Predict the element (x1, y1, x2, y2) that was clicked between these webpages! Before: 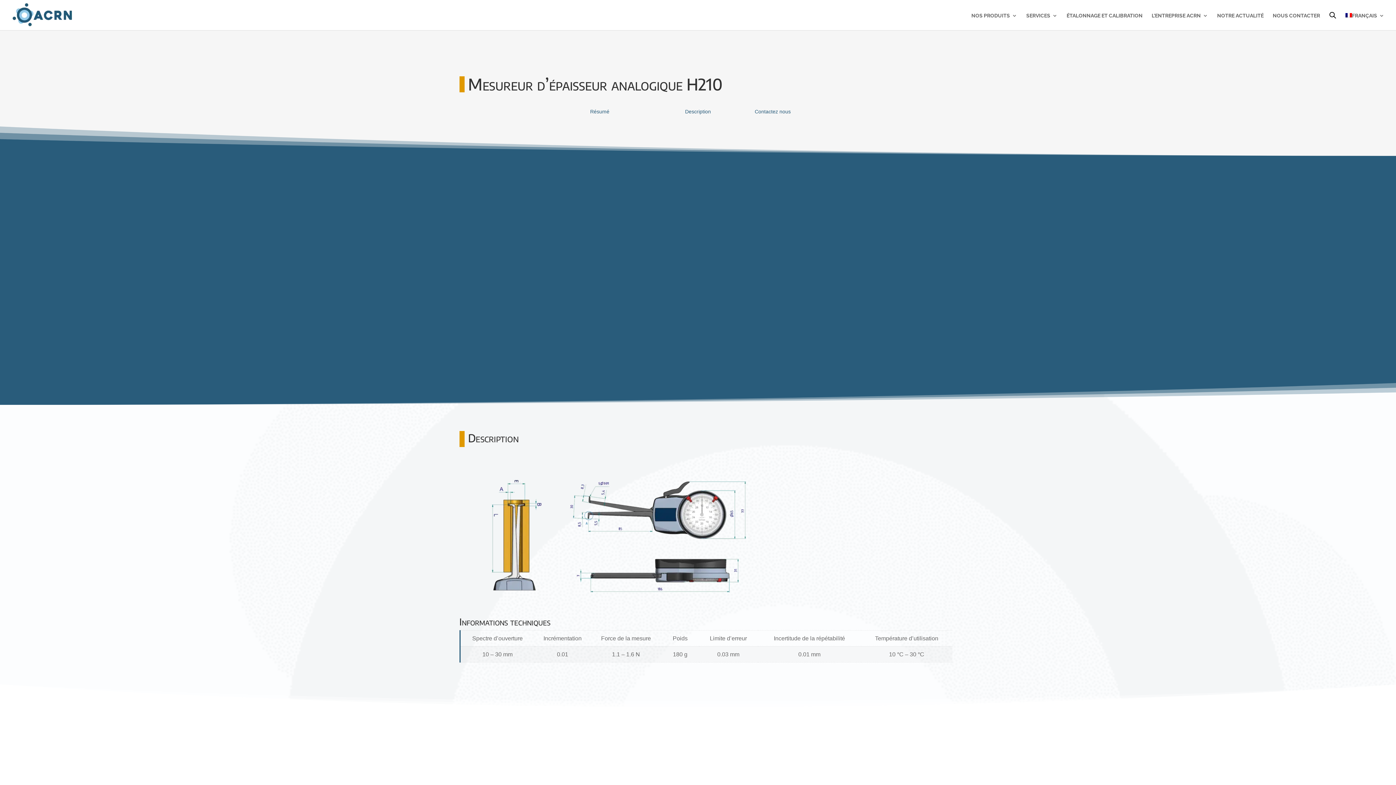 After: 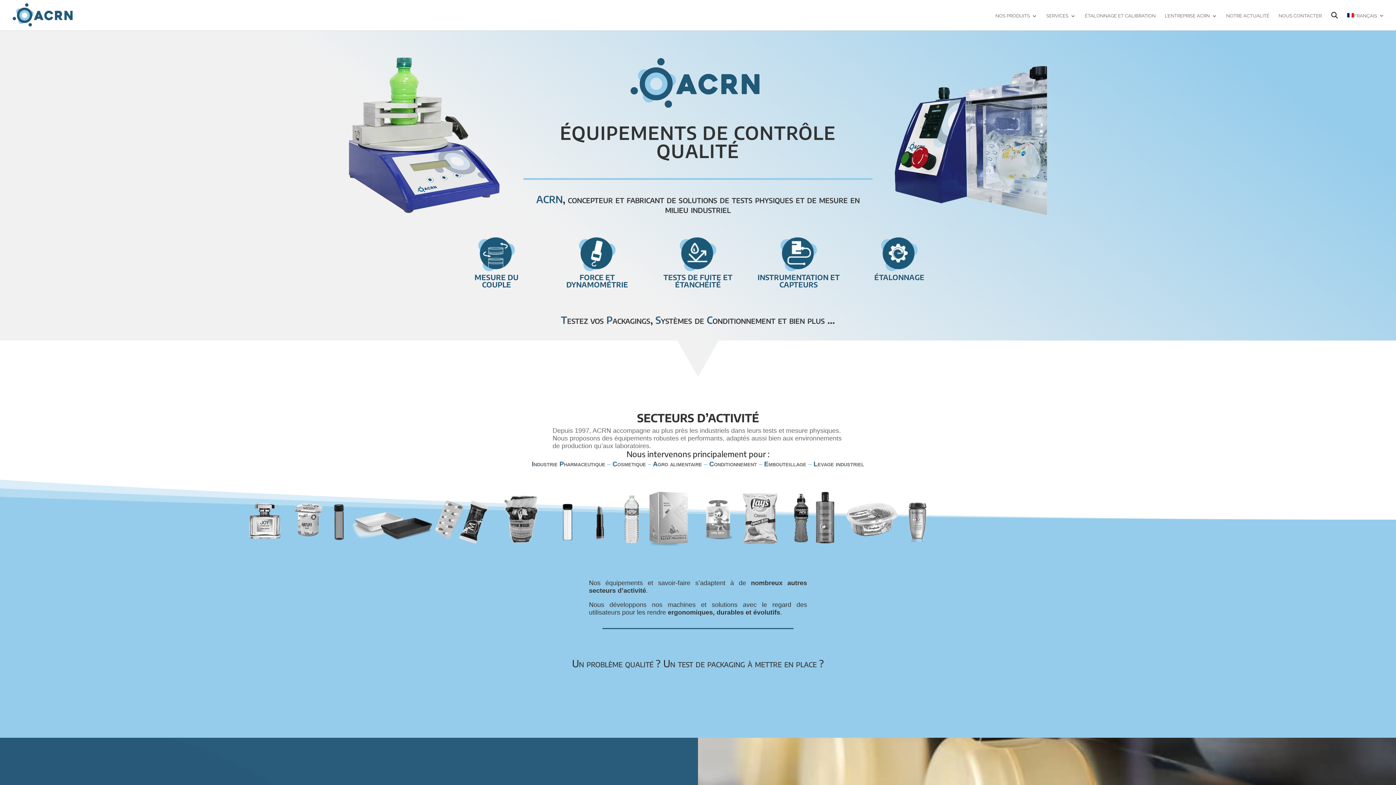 Action: bbox: (12, 11, 72, 17)